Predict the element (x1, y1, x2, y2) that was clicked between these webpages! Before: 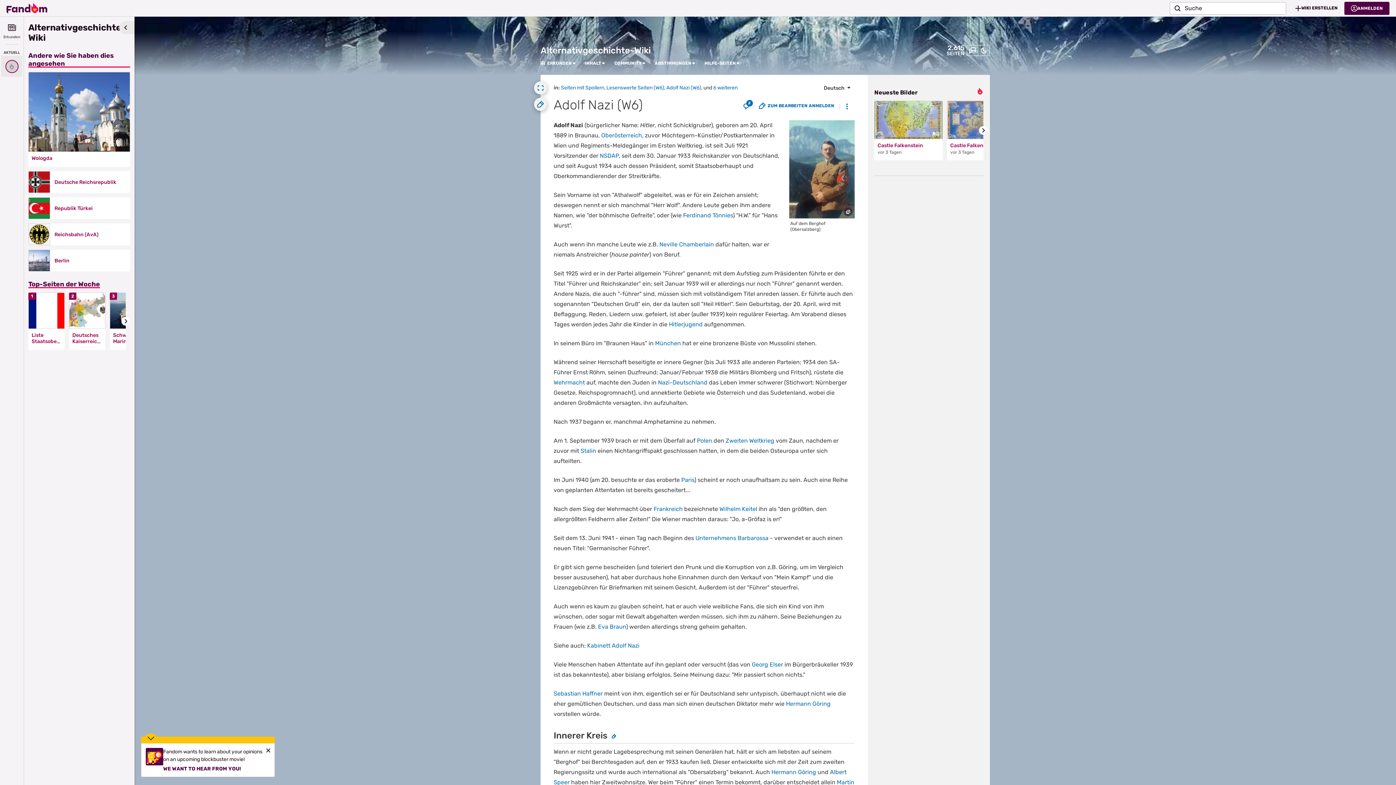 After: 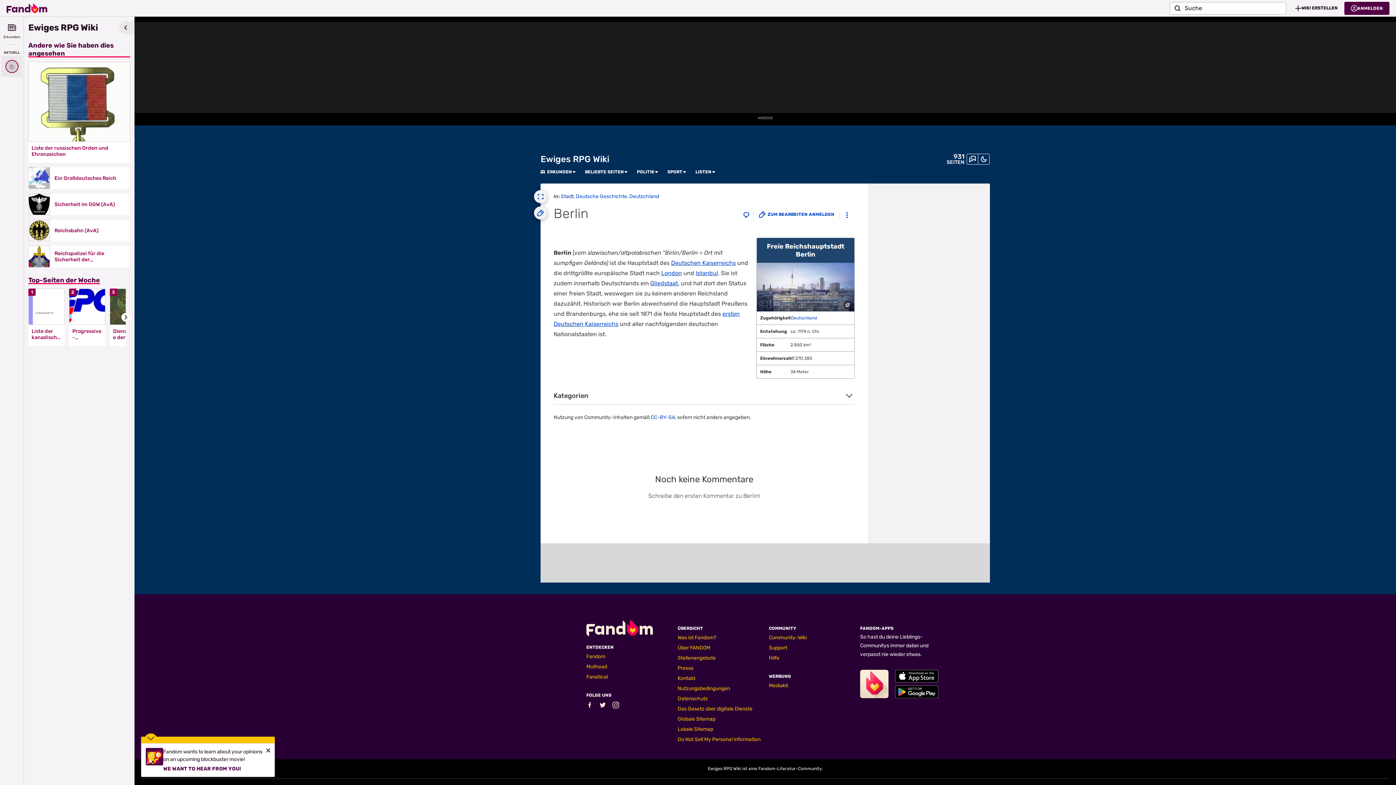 Action: bbox: (54, 257, 125, 263) label: Berlin